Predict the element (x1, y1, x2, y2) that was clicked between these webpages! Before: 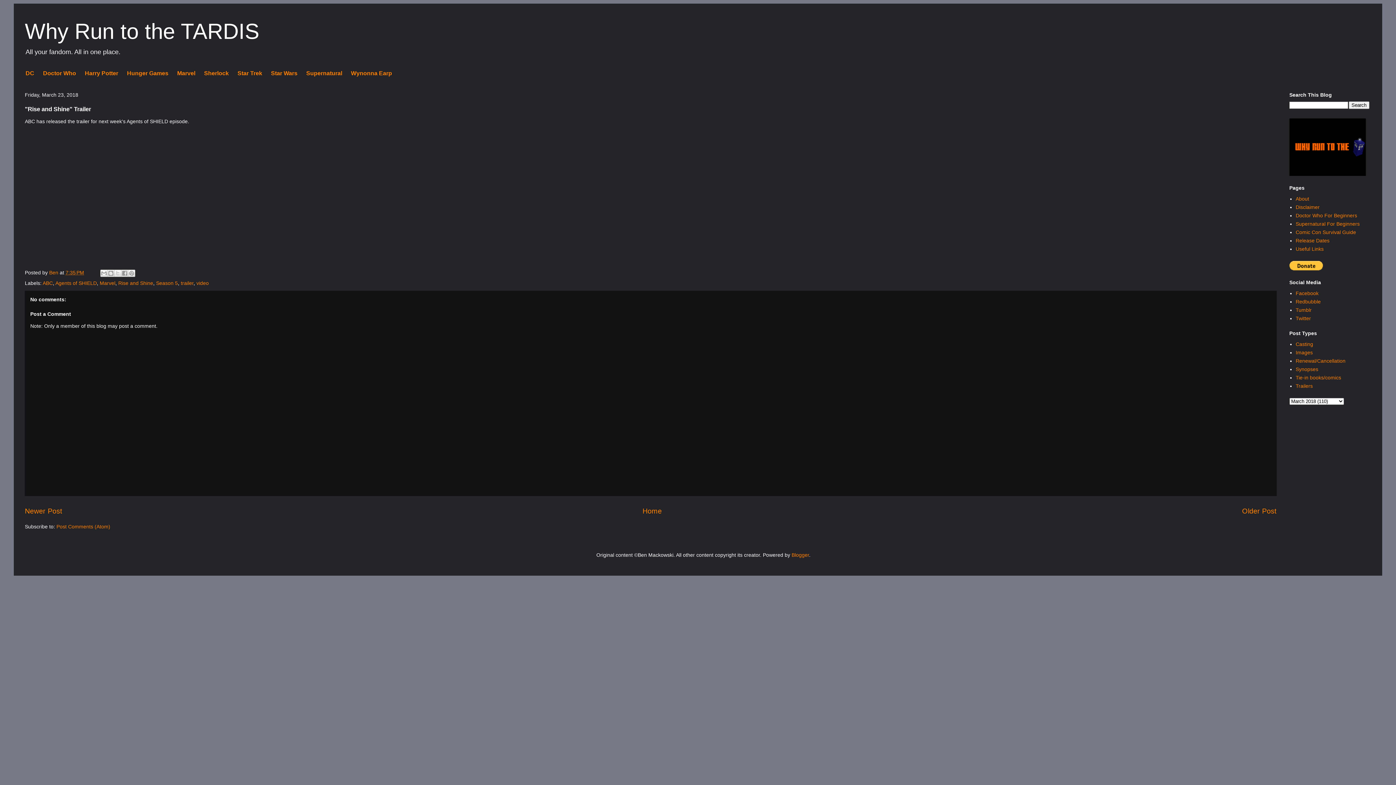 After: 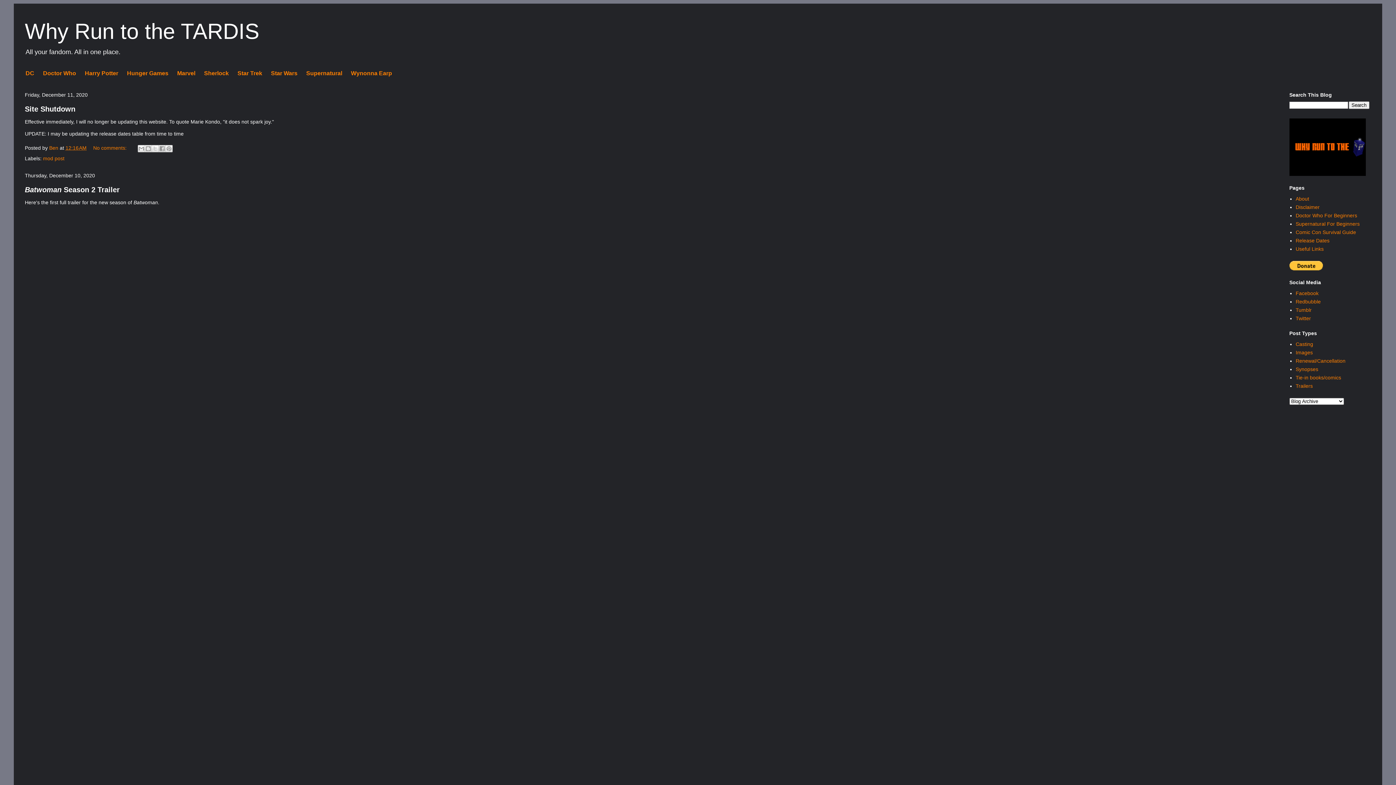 Action: label: Why Run to the TARDIS bbox: (24, 19, 259, 43)